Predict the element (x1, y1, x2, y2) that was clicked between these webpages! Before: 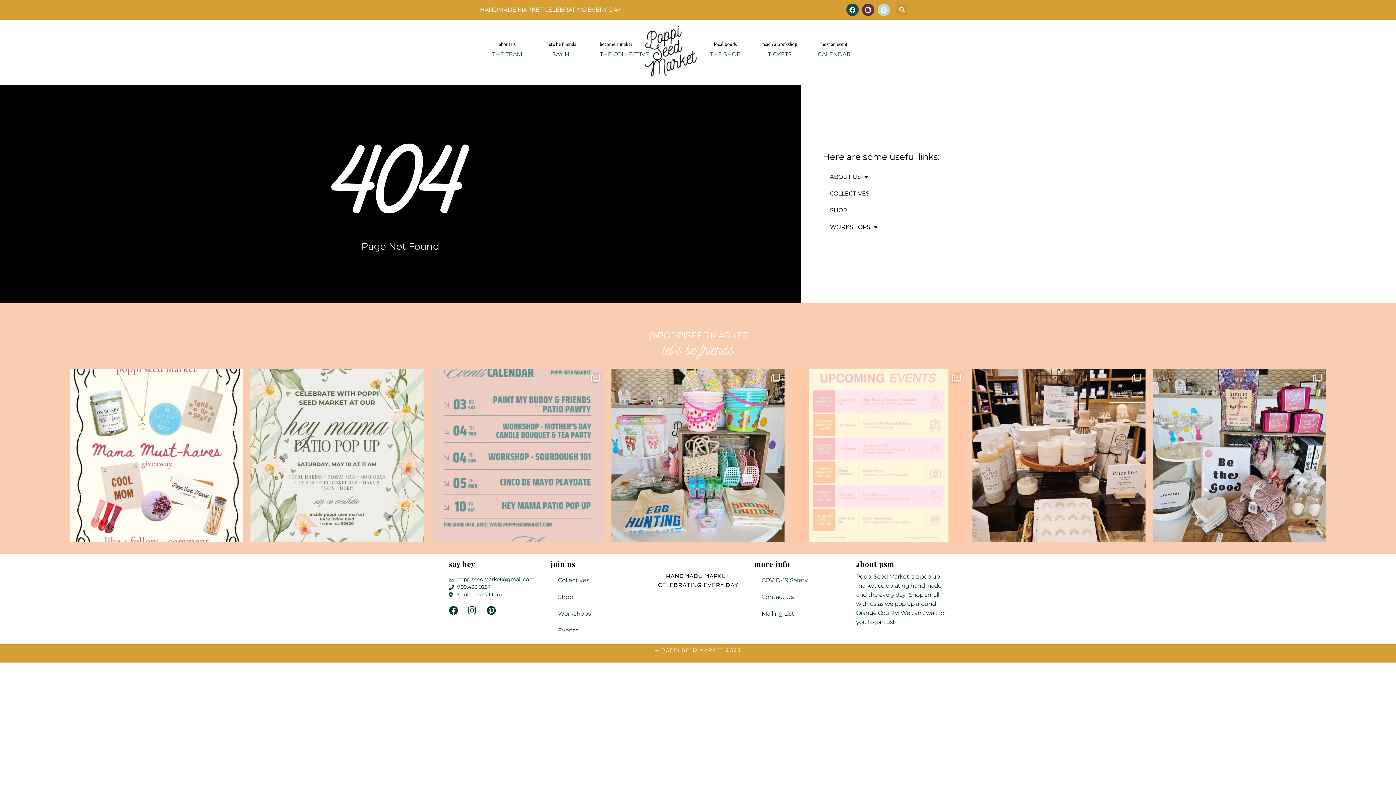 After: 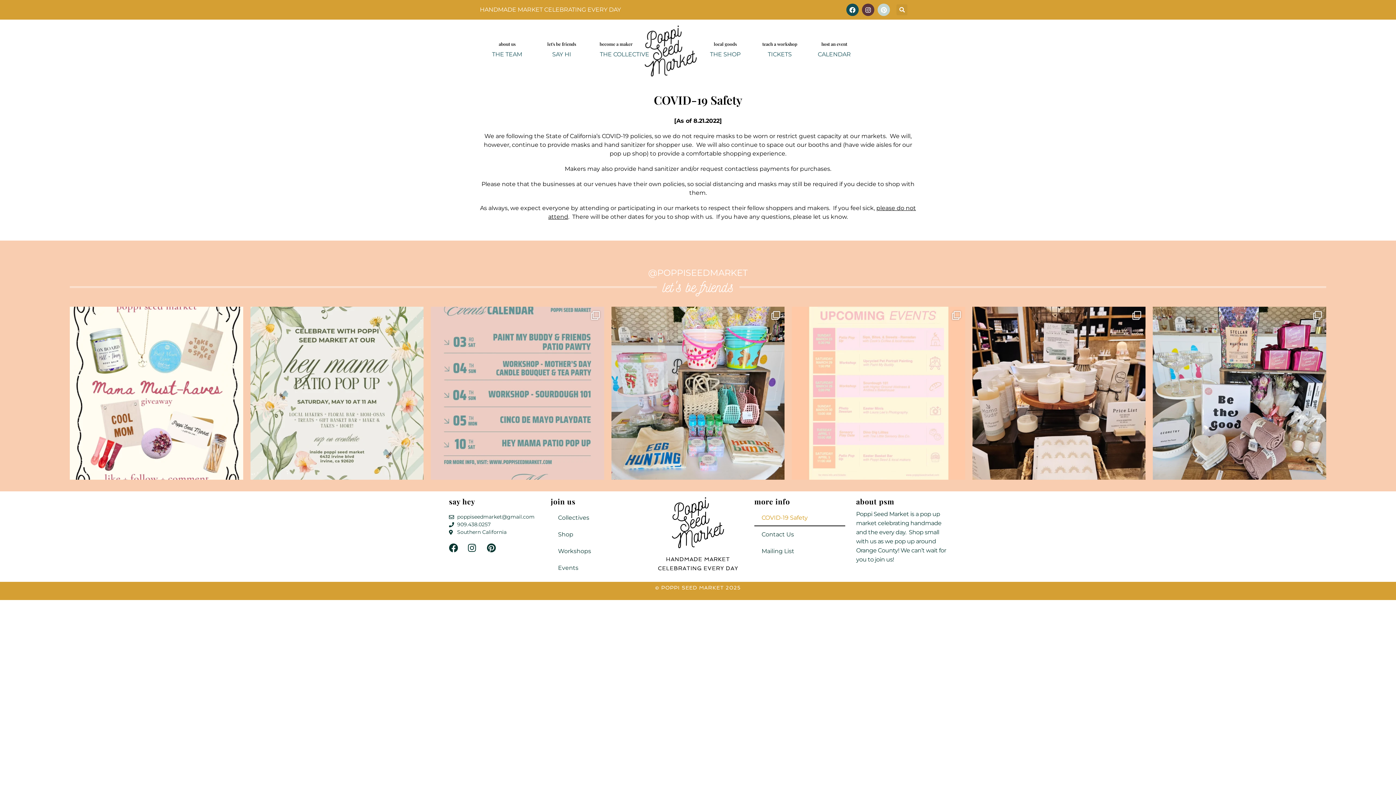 Action: label: COVID-19 Safety bbox: (754, 572, 845, 589)